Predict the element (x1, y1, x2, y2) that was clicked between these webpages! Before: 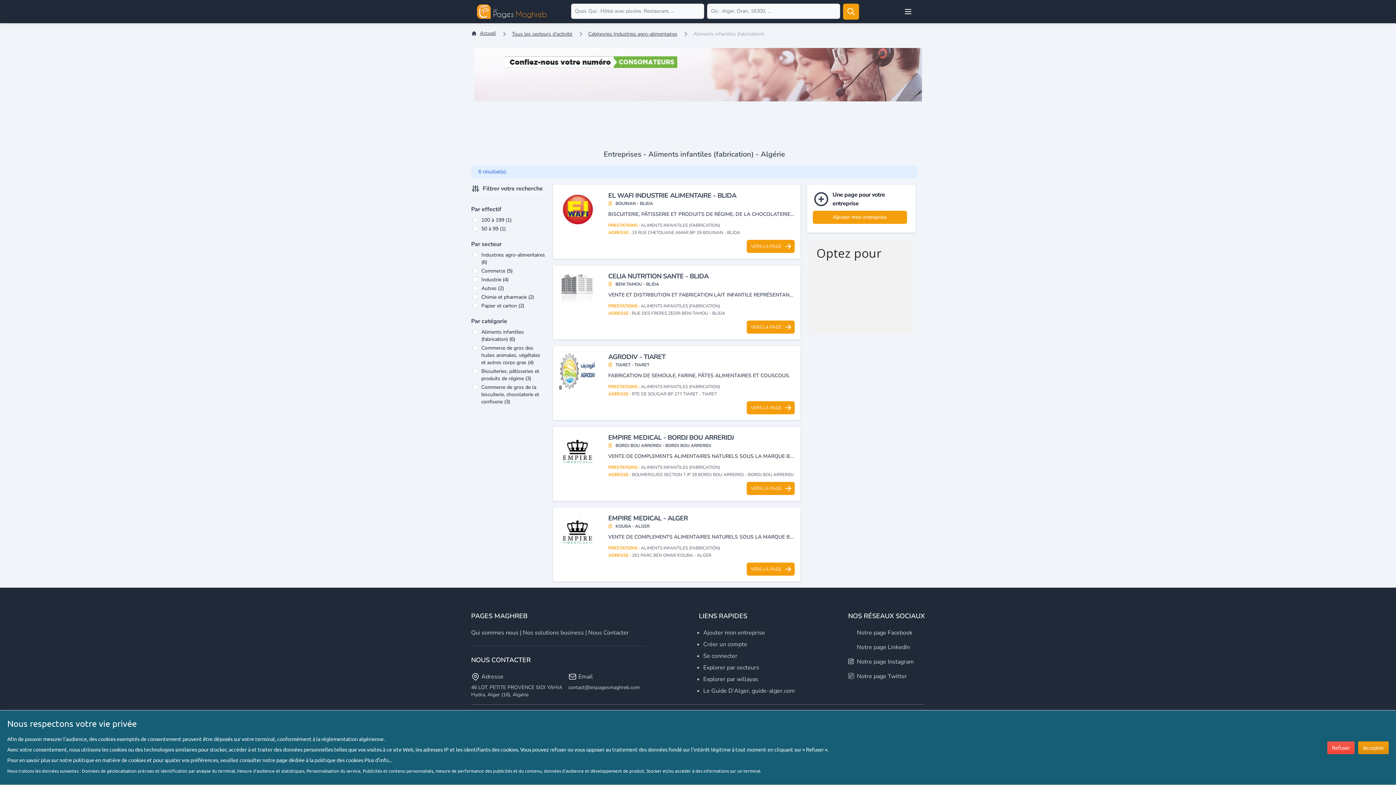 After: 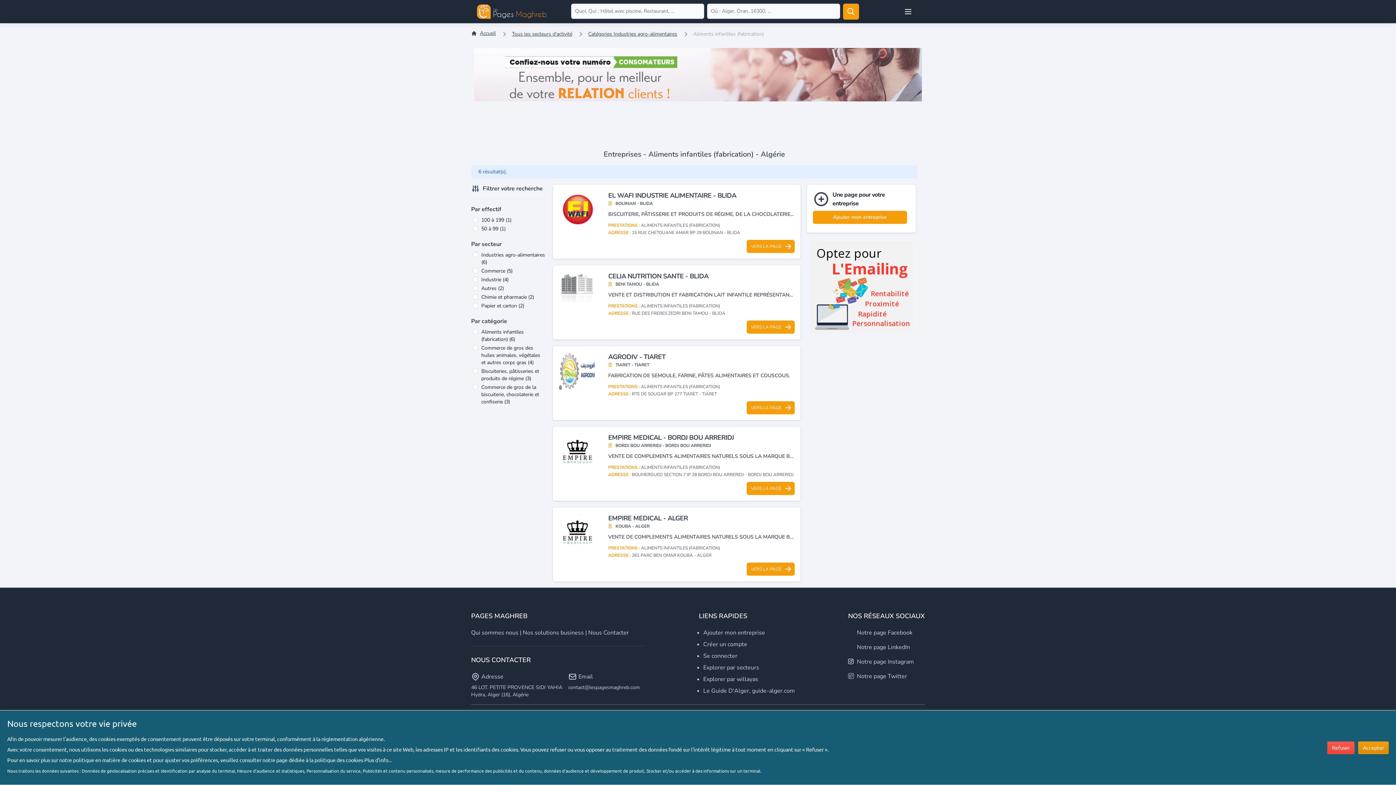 Action: label: Plus d'info... bbox: (364, 757, 391, 763)